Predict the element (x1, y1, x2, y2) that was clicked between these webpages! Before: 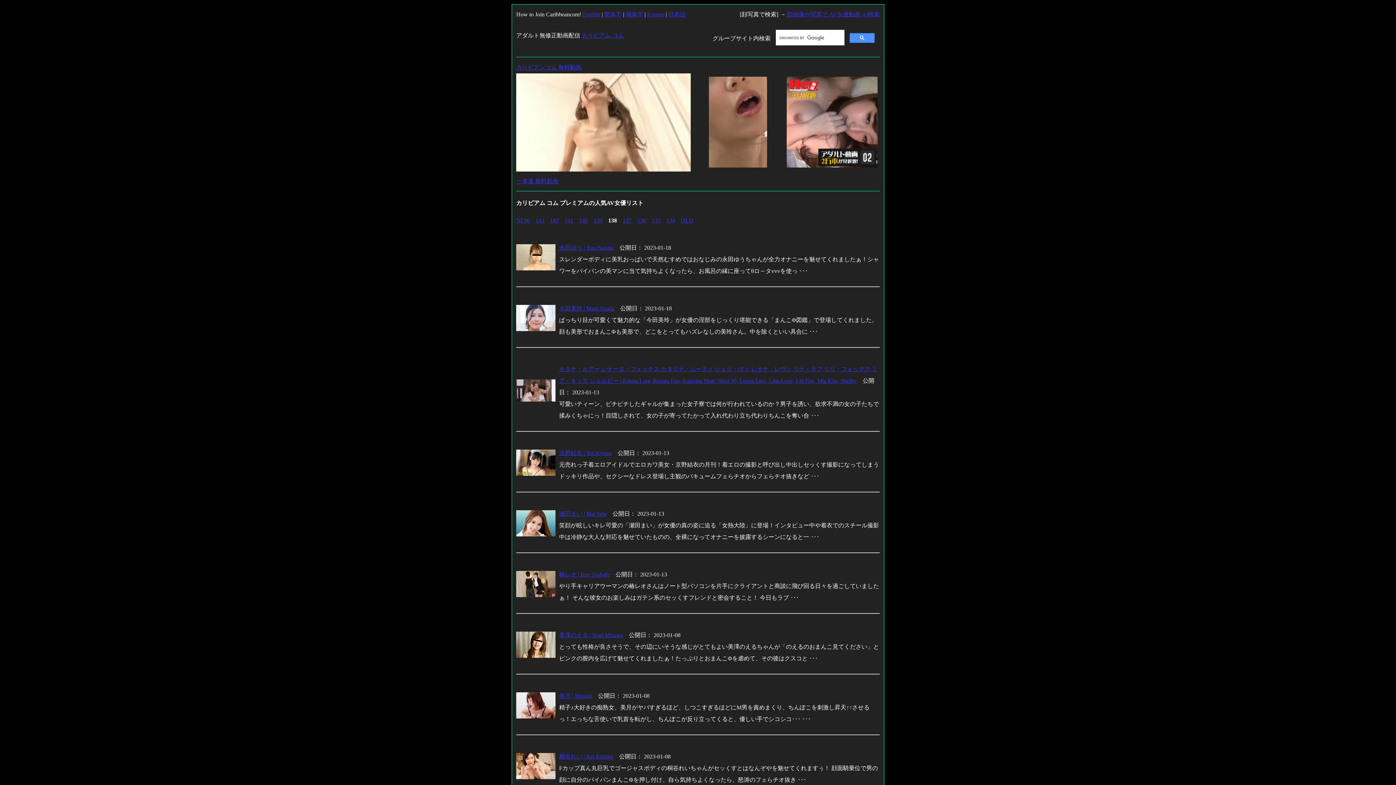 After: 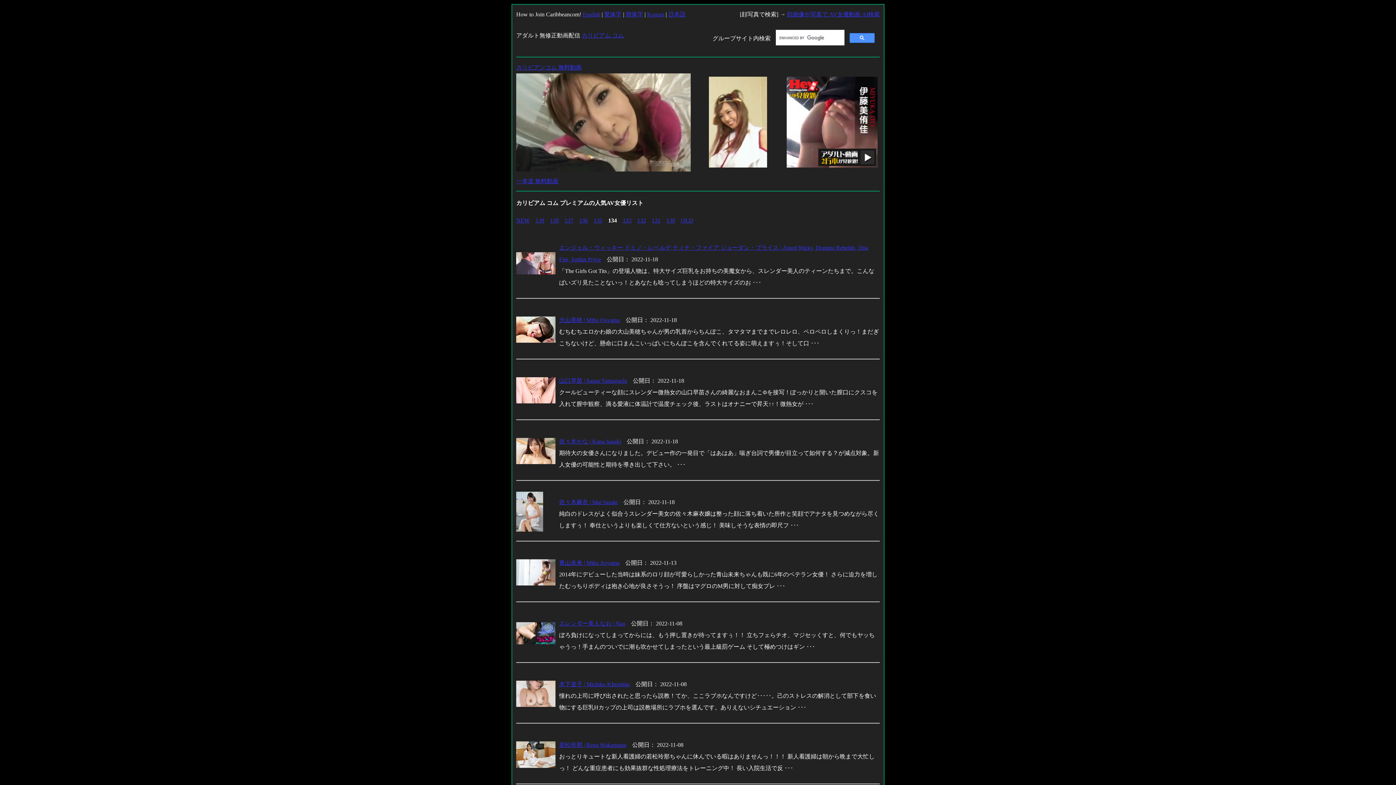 Action: label: 134 bbox: (666, 217, 675, 223)